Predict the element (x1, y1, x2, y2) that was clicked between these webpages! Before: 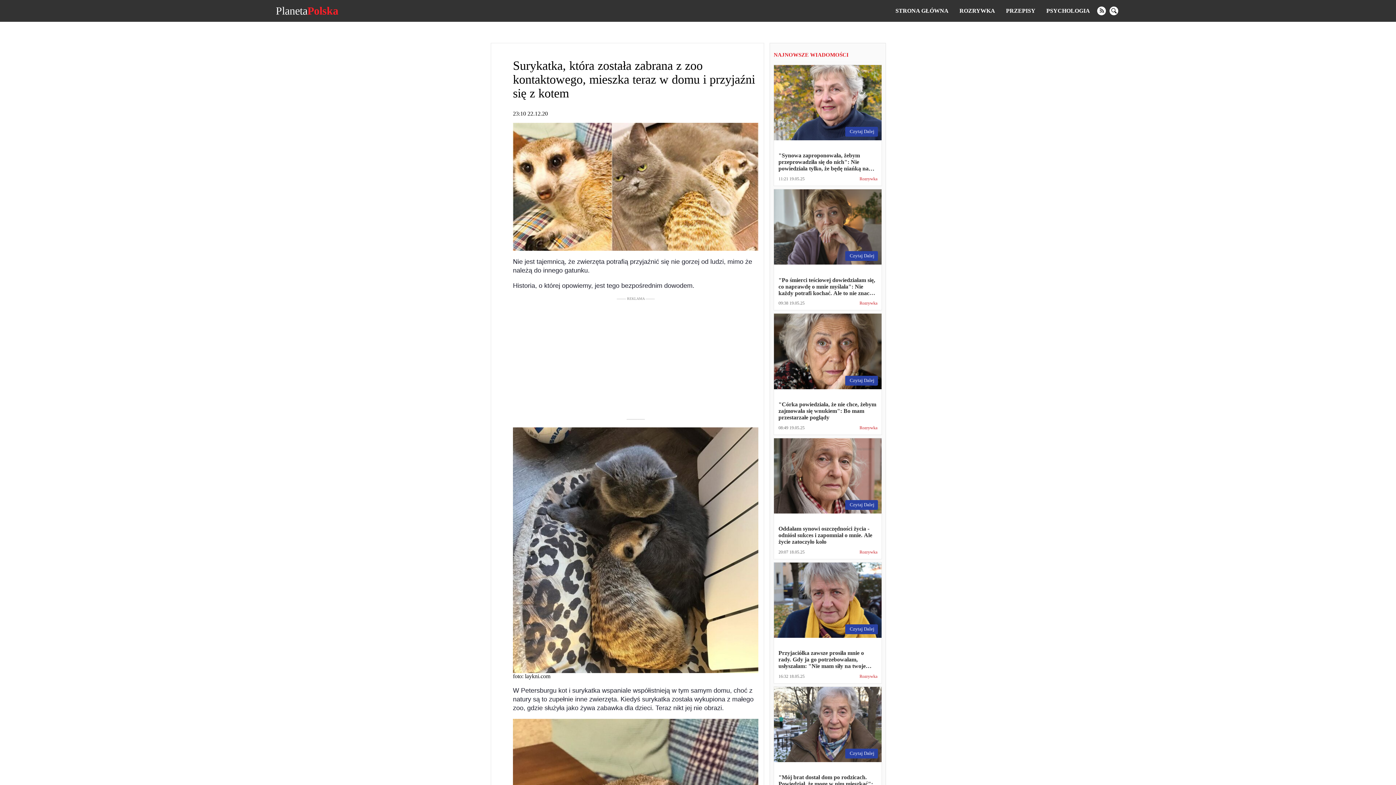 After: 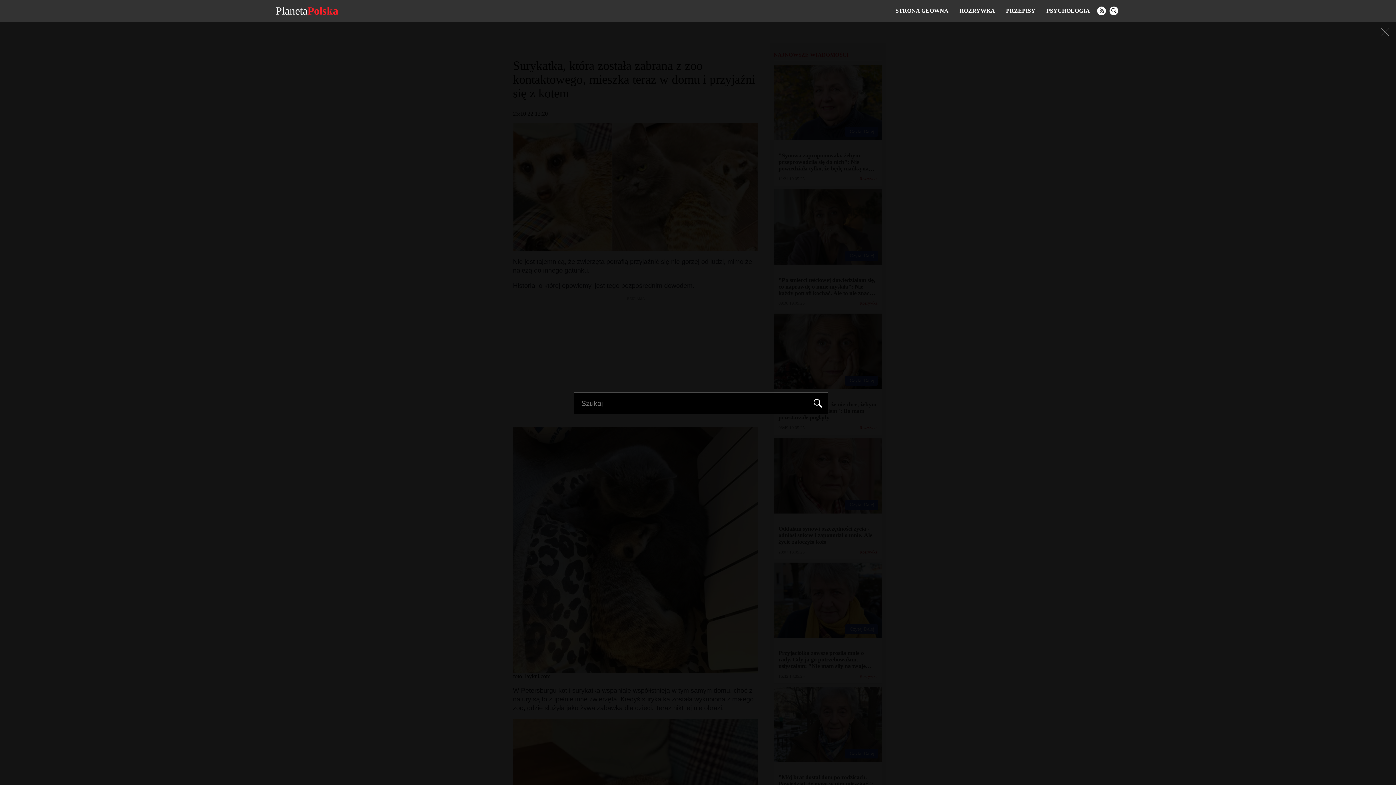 Action: bbox: (1109, 6, 1118, 15) label: search